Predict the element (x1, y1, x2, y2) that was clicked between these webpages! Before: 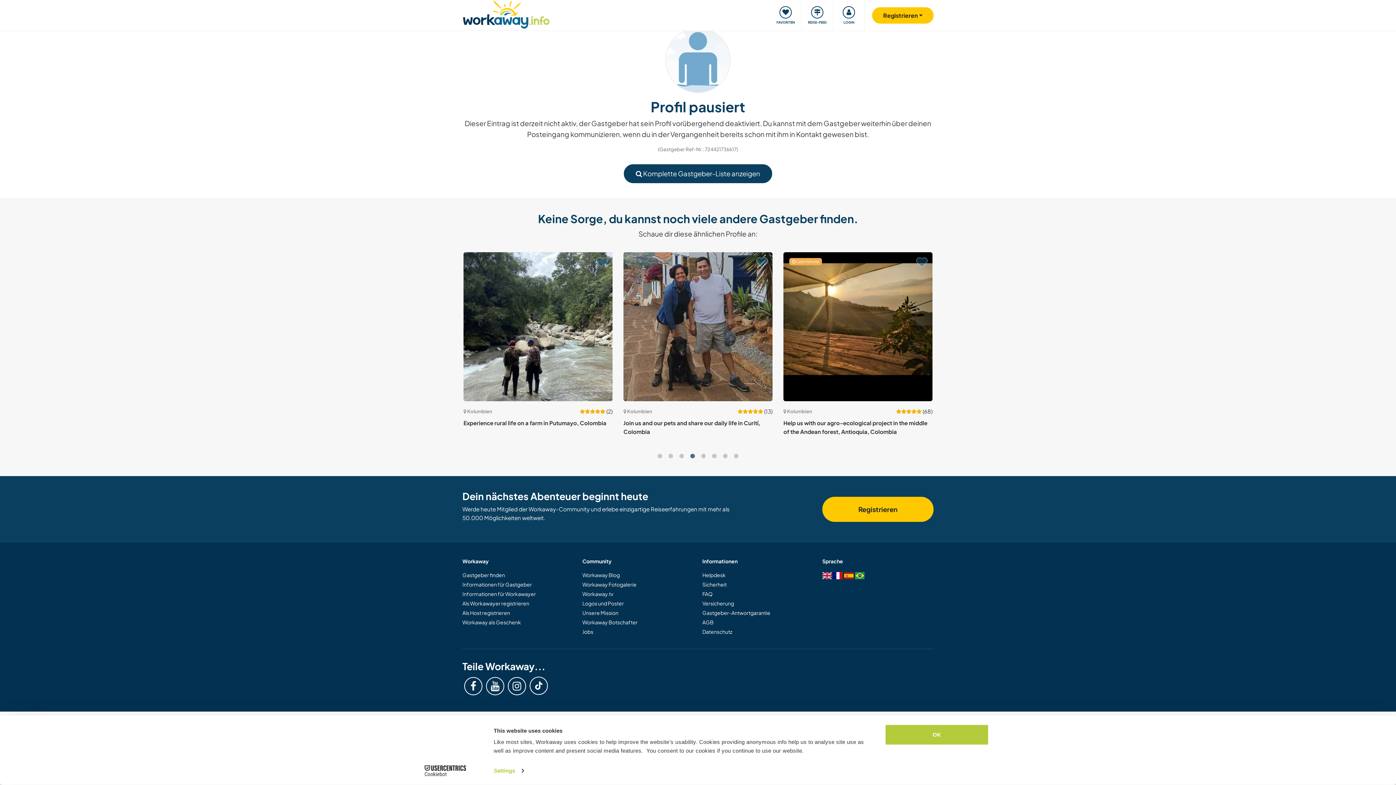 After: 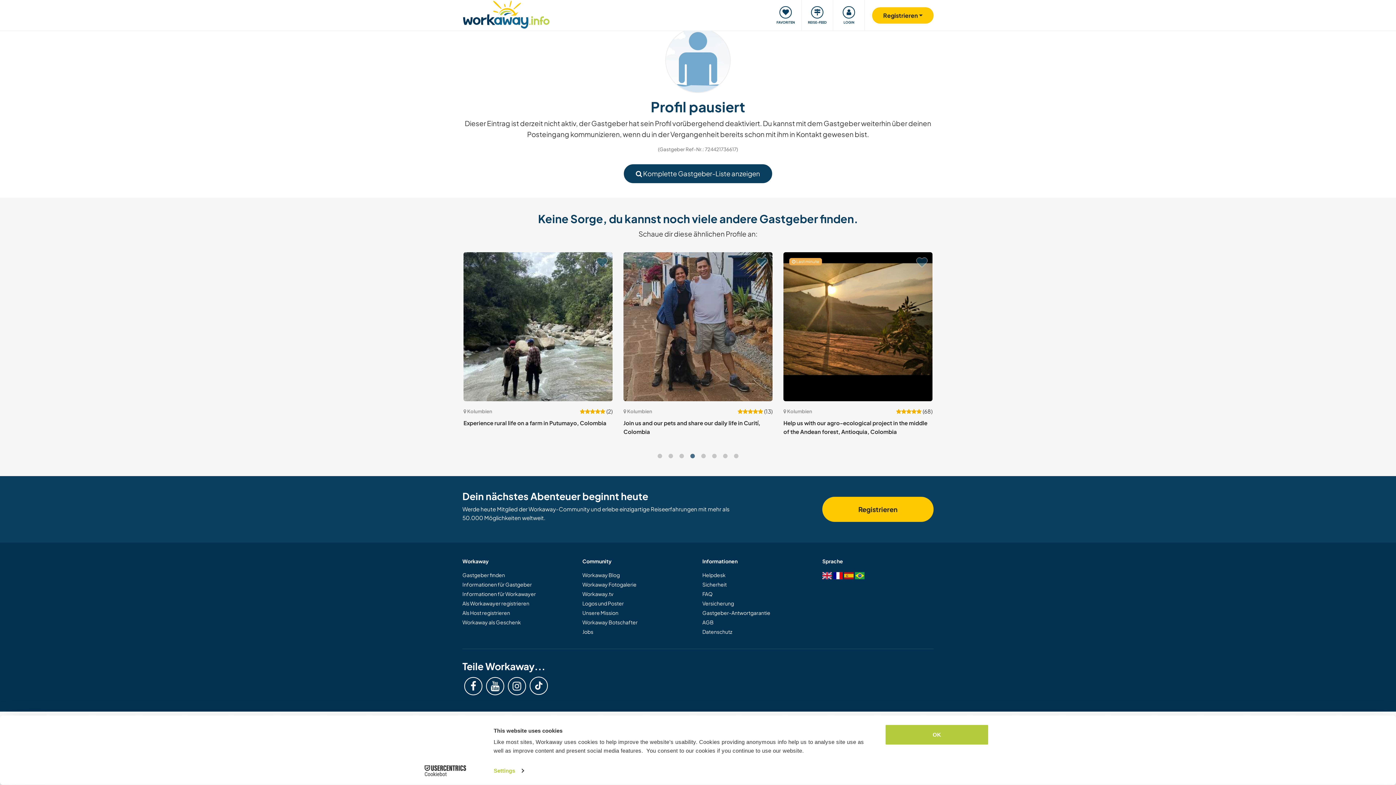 Action: bbox: (413, 765, 477, 776) label: Cookiebot - opens in a new window